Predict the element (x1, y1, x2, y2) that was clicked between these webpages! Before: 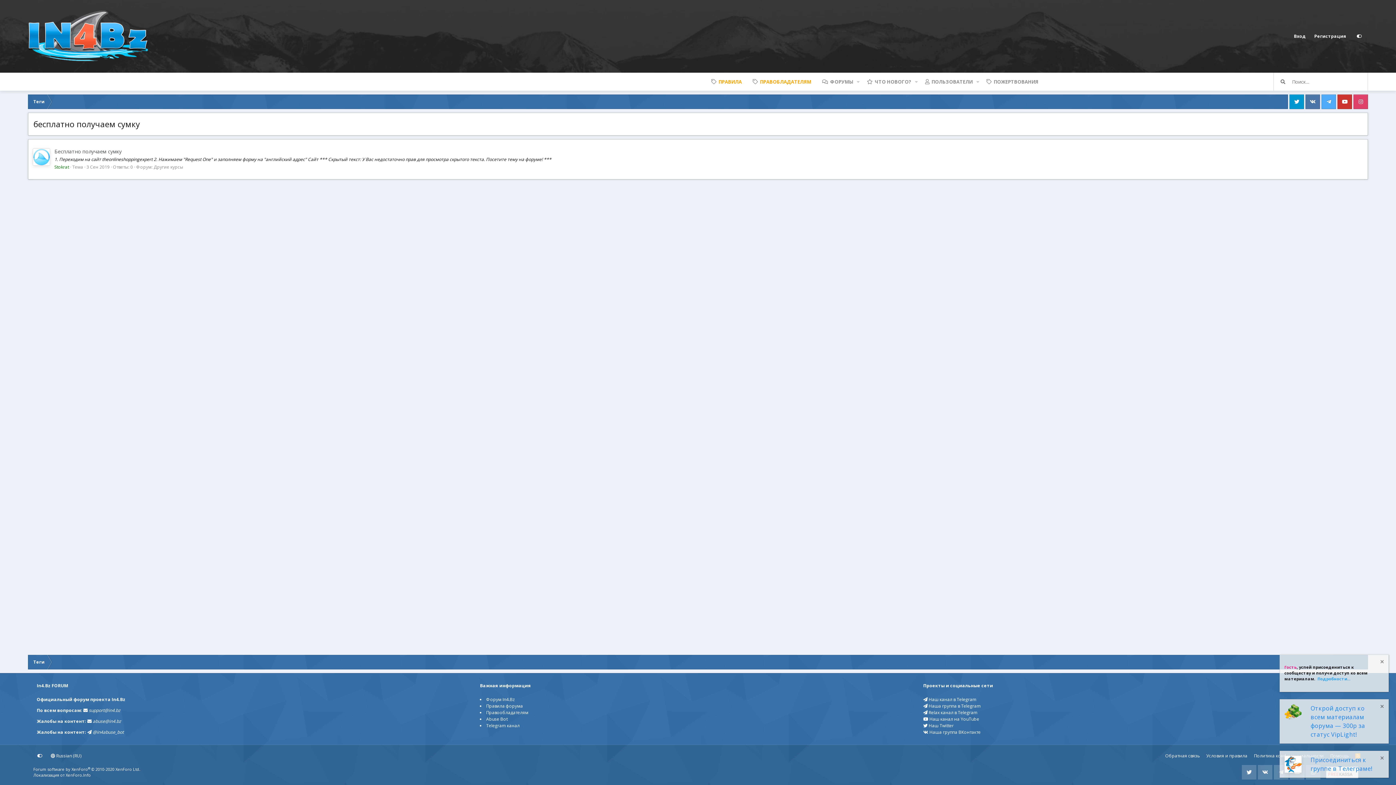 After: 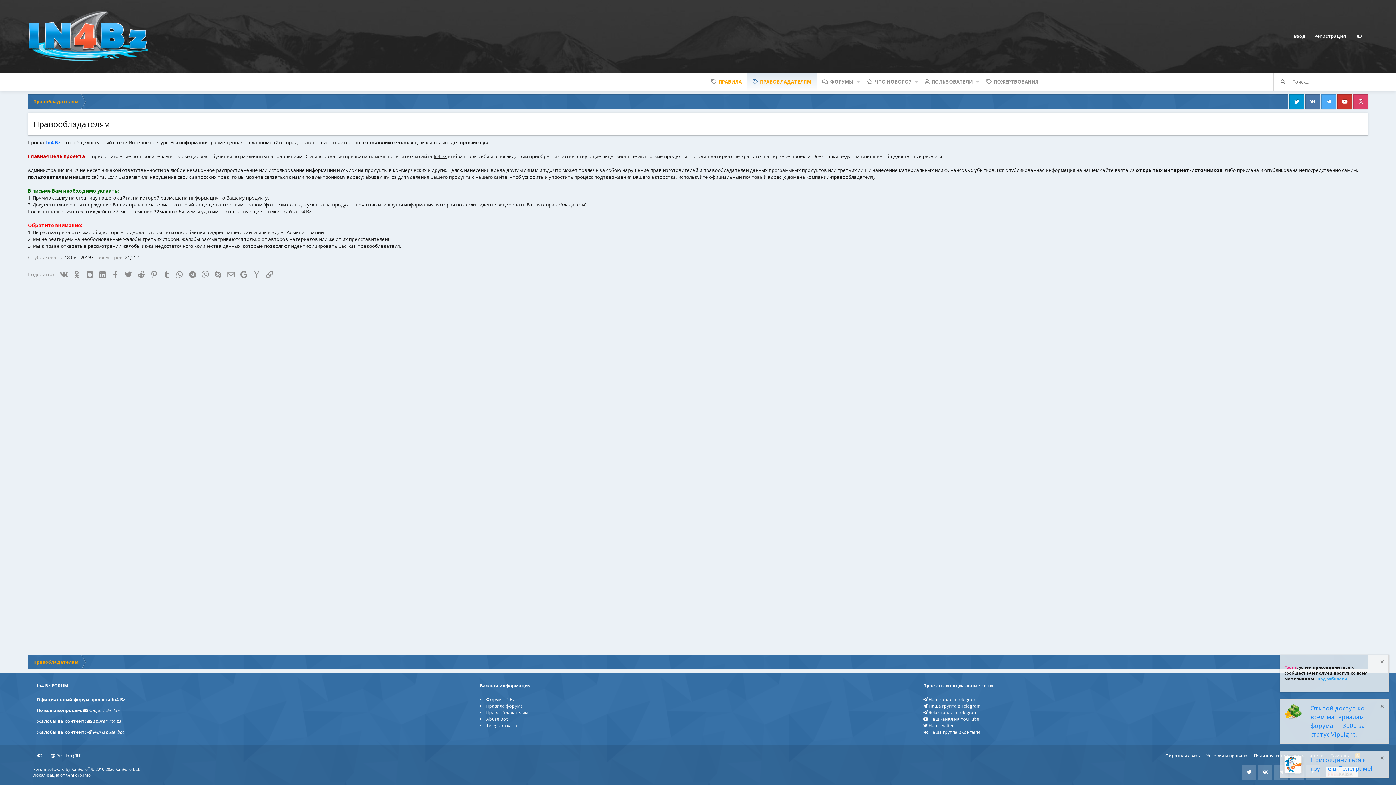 Action: bbox: (486, 709, 528, 716) label: Правообладателям